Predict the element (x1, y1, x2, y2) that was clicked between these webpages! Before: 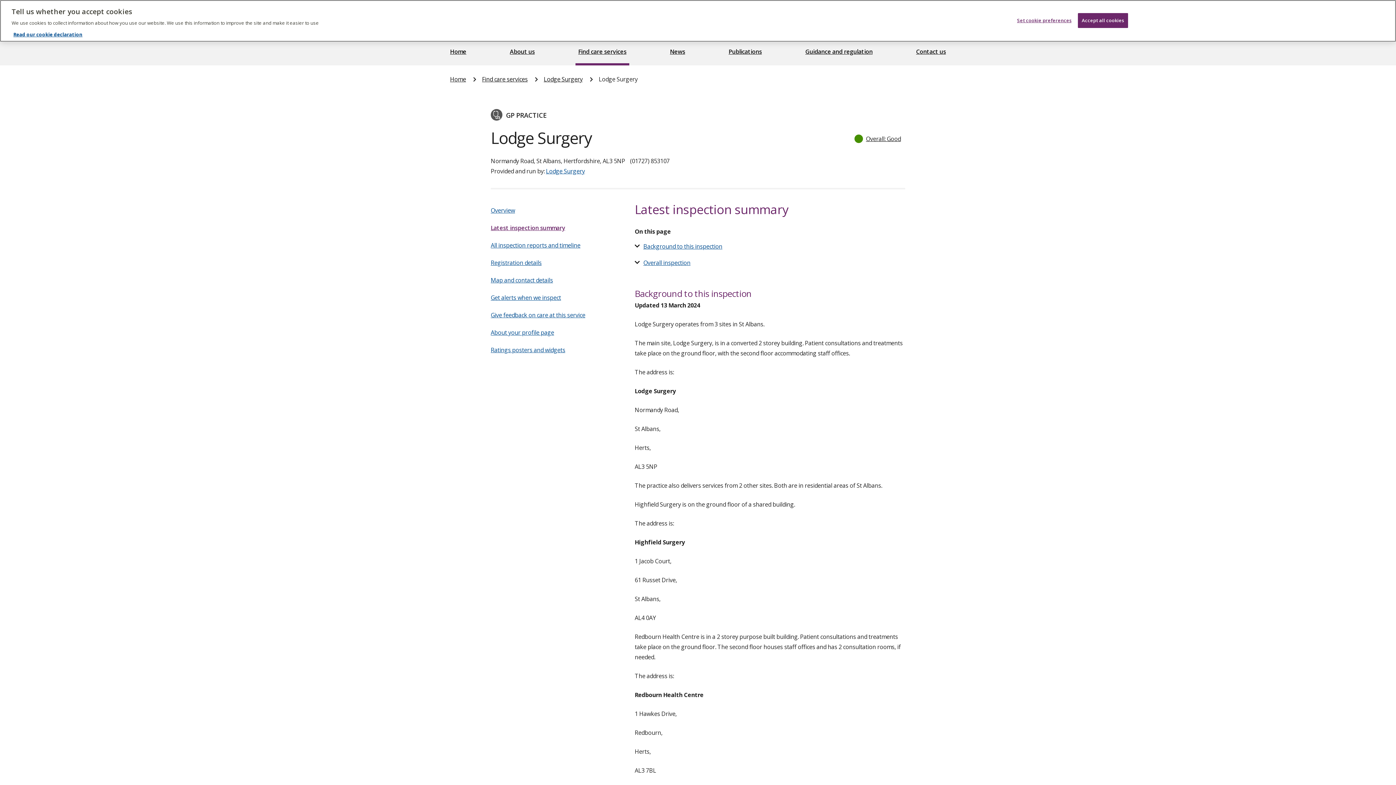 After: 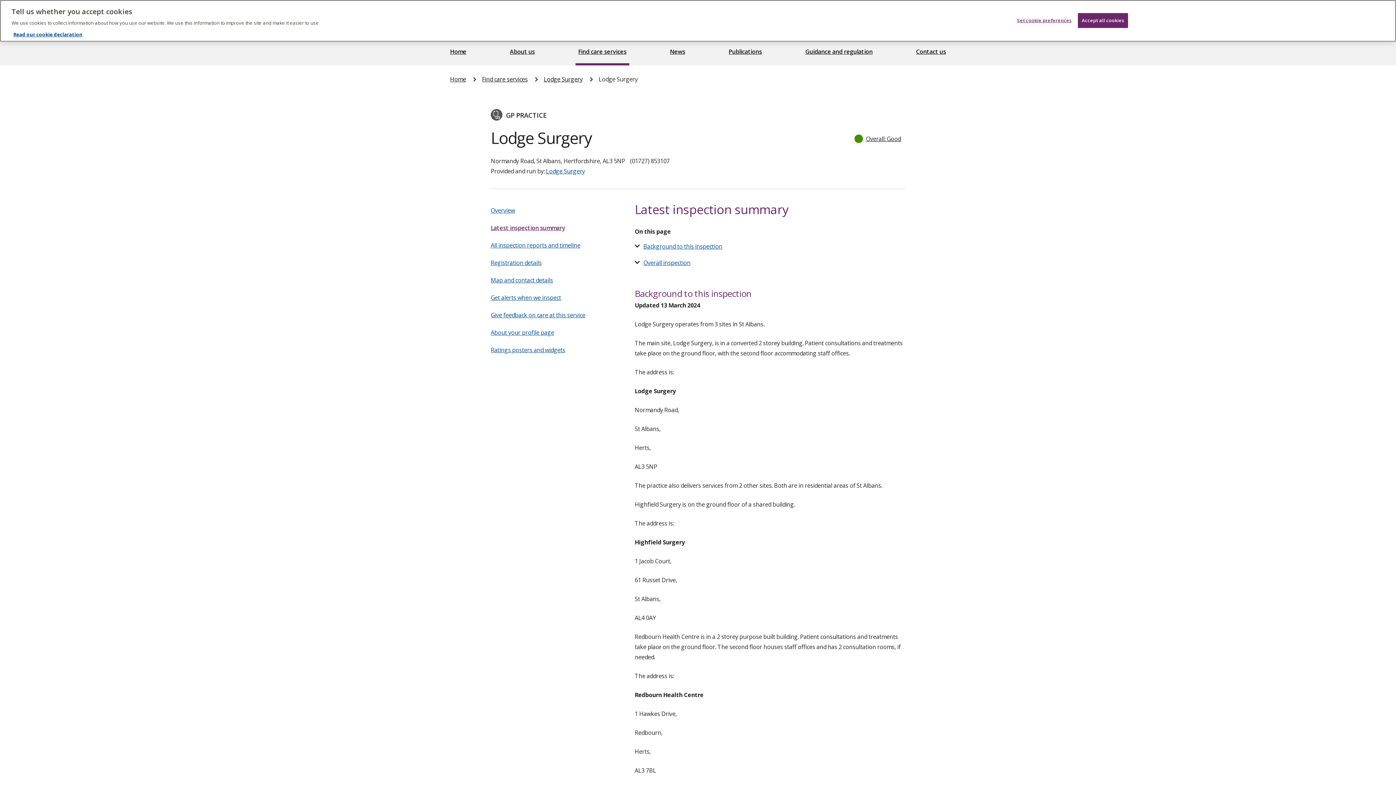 Action: bbox: (490, 224, 565, 232) label: Latest inspection summary